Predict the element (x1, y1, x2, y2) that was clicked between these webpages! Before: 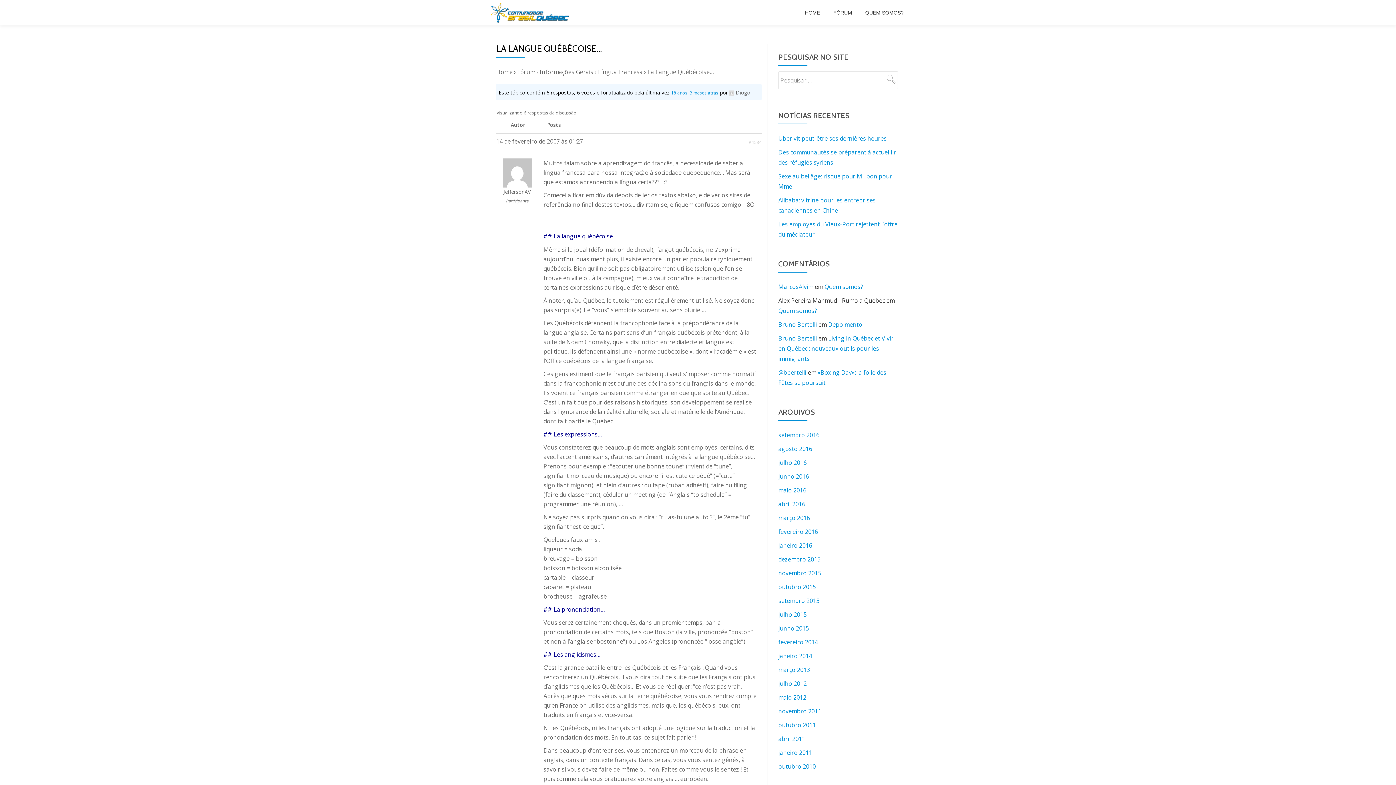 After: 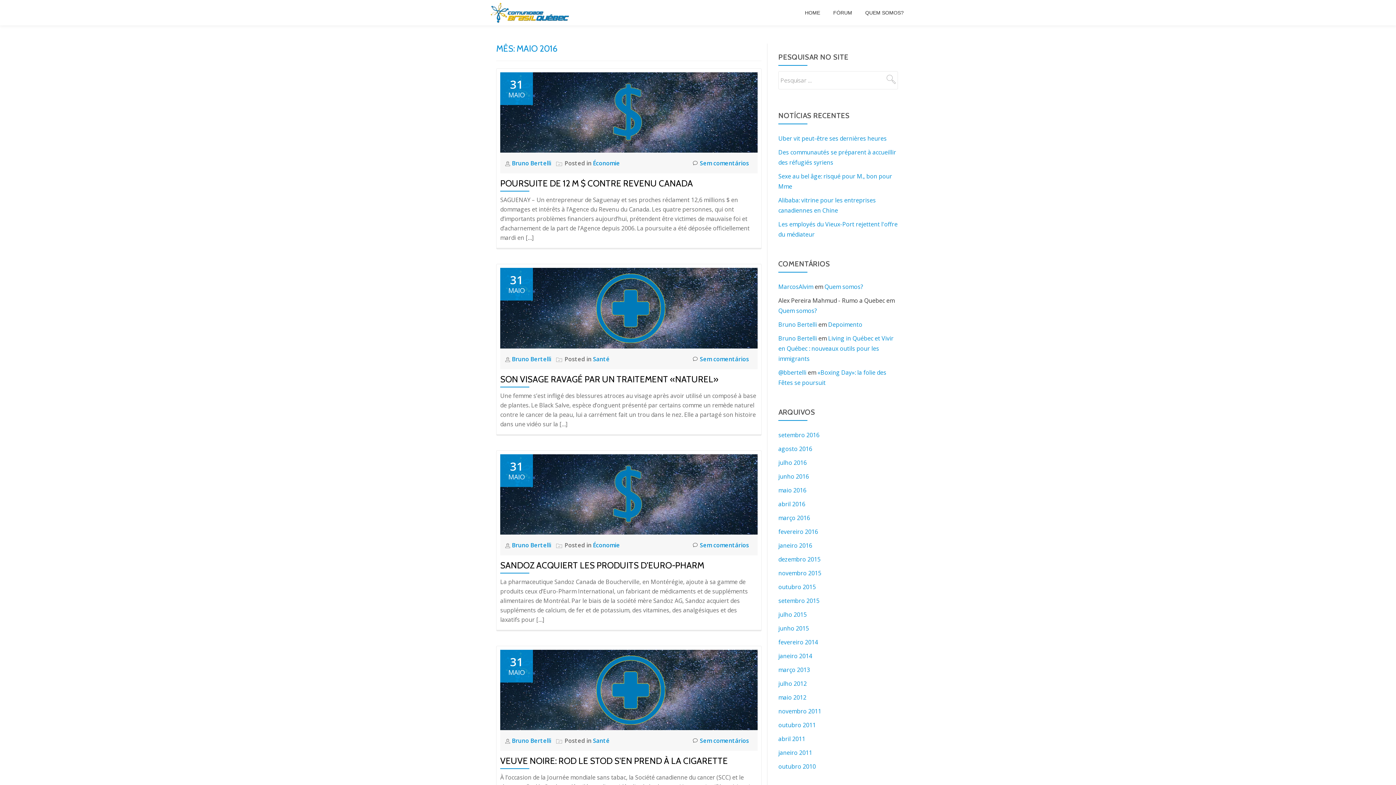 Action: label: maio 2016 bbox: (778, 486, 806, 494)